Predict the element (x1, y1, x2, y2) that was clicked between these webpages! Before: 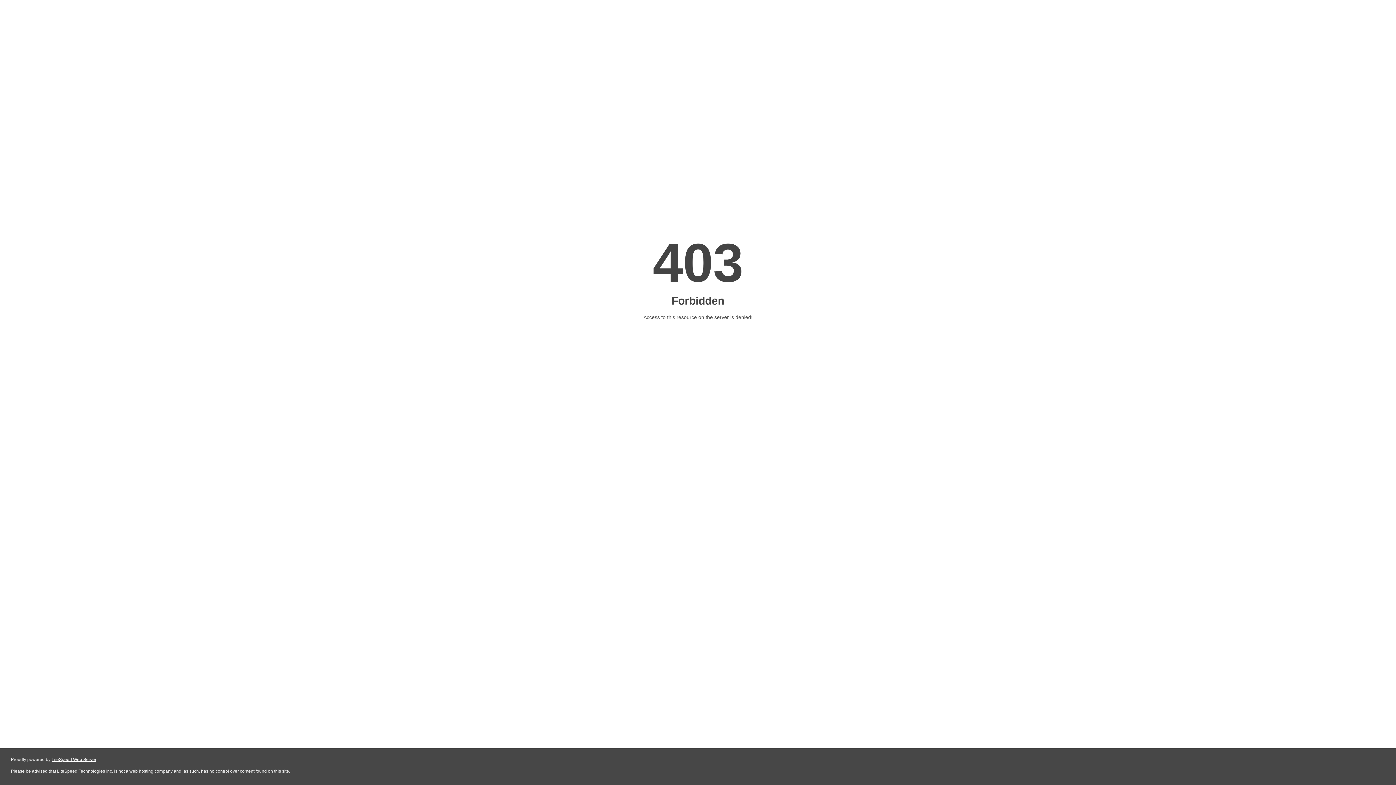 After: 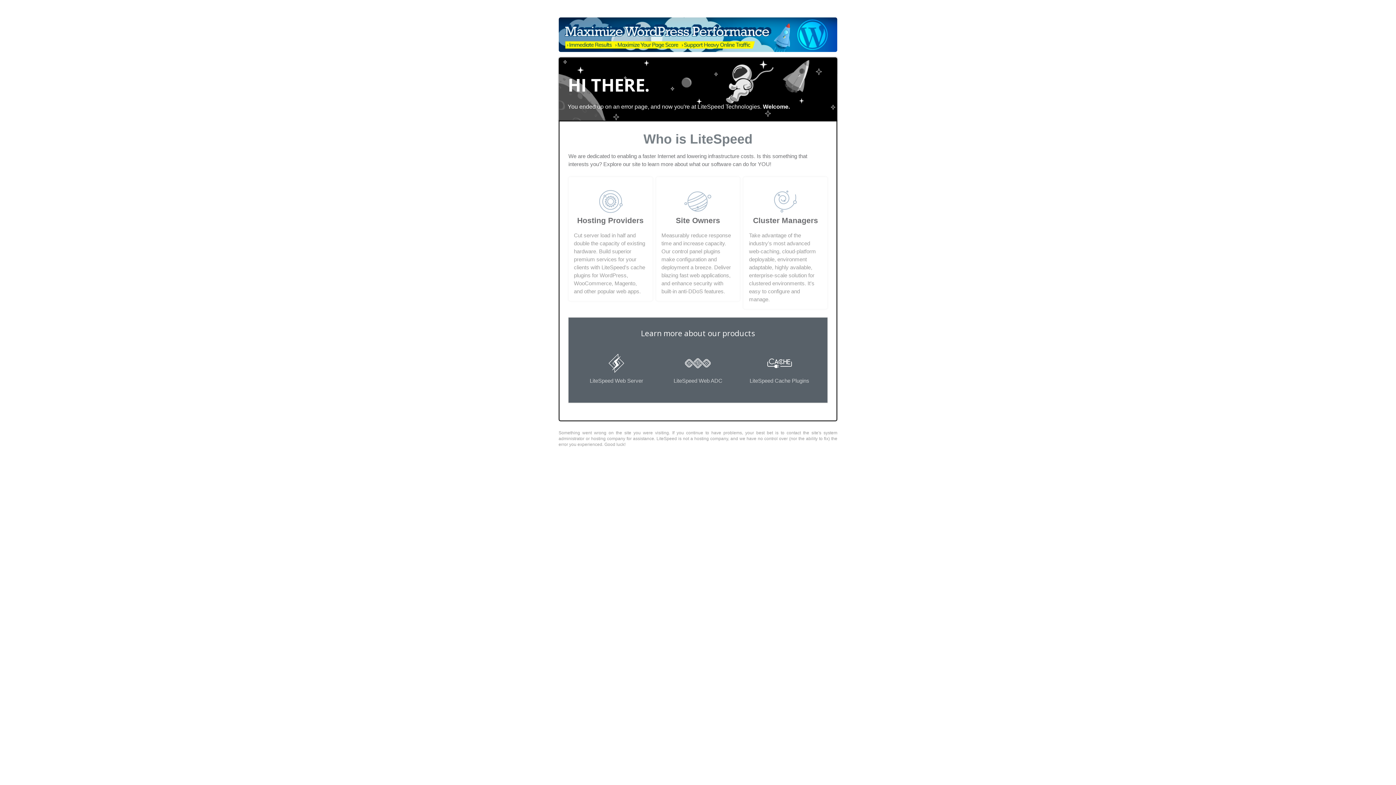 Action: label: LiteSpeed Web Server bbox: (51, 757, 96, 762)